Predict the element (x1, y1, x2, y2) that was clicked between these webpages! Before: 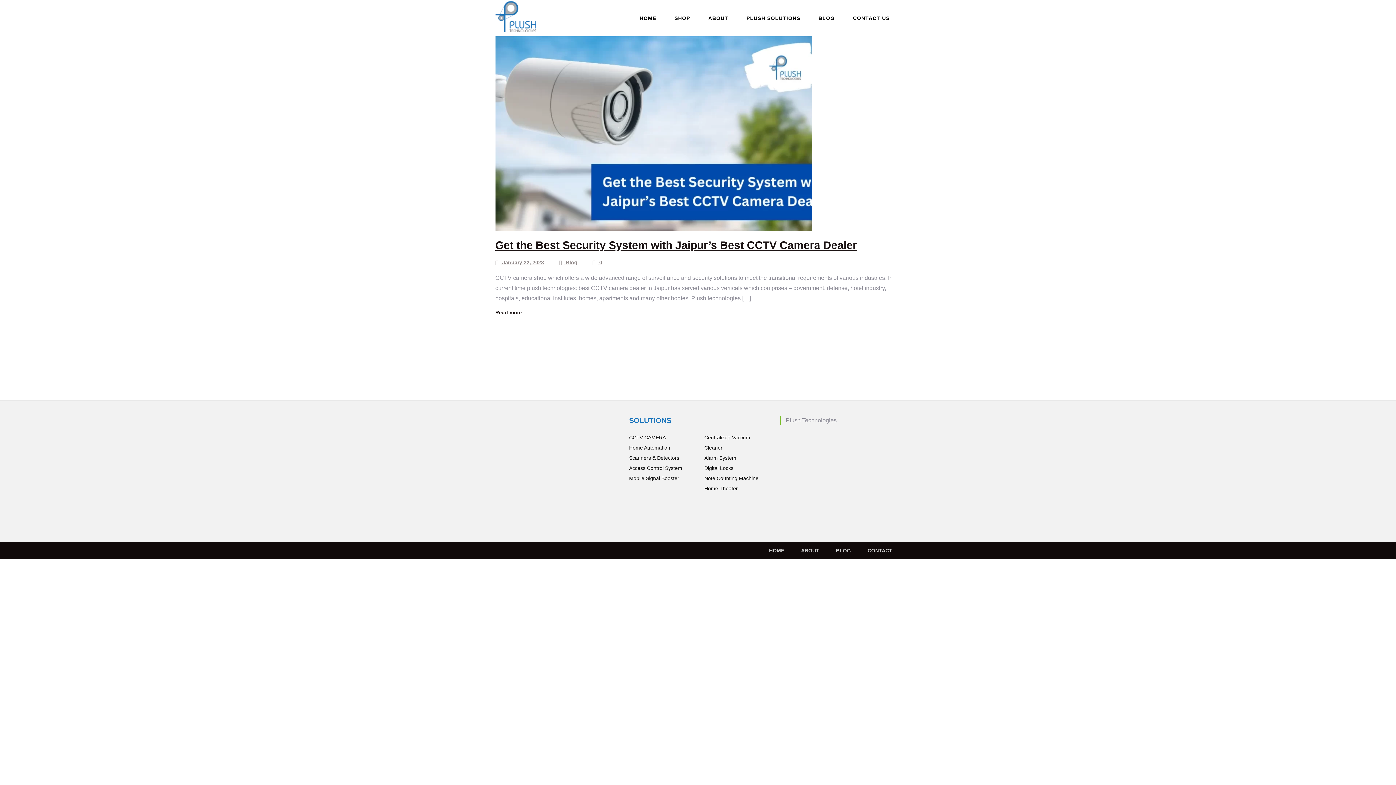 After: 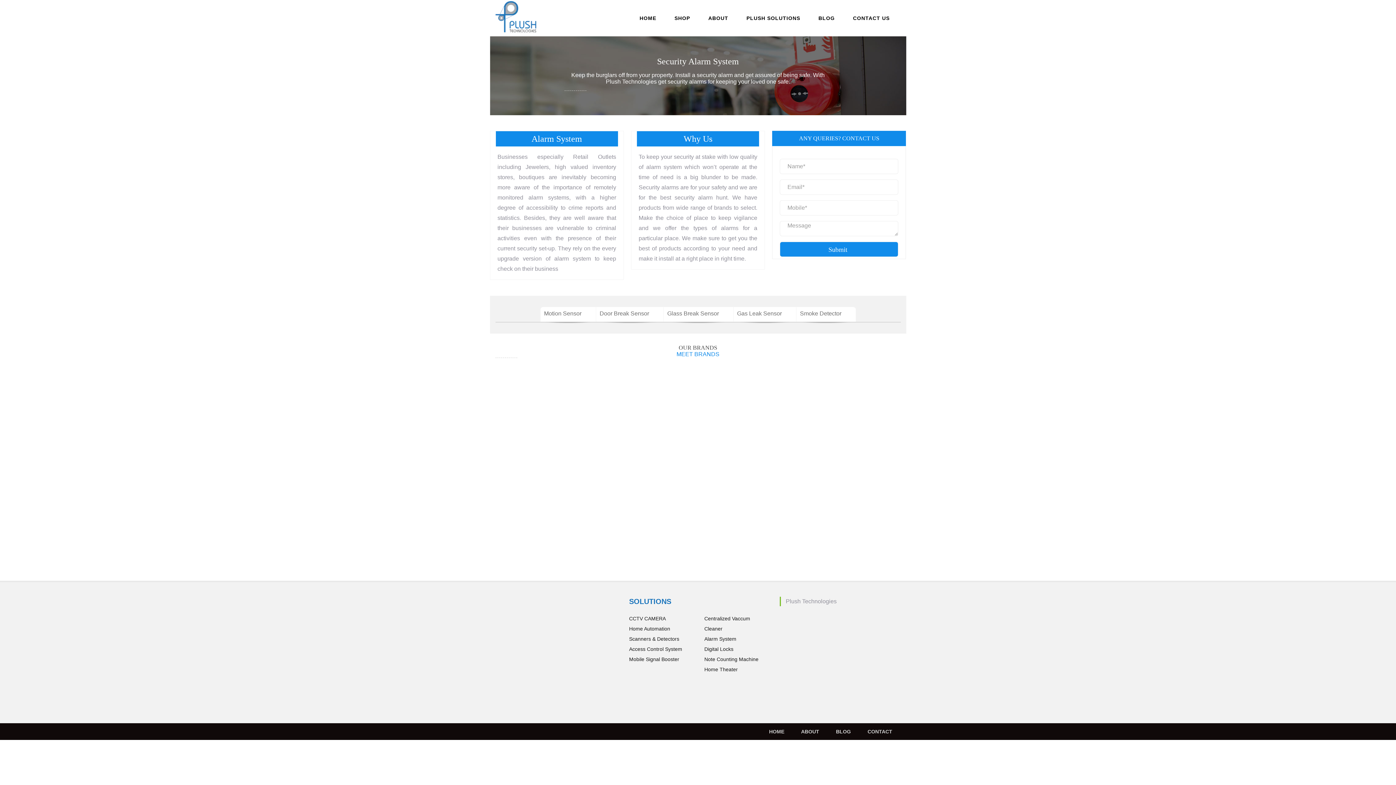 Action: bbox: (704, 453, 767, 463) label: Alarm System